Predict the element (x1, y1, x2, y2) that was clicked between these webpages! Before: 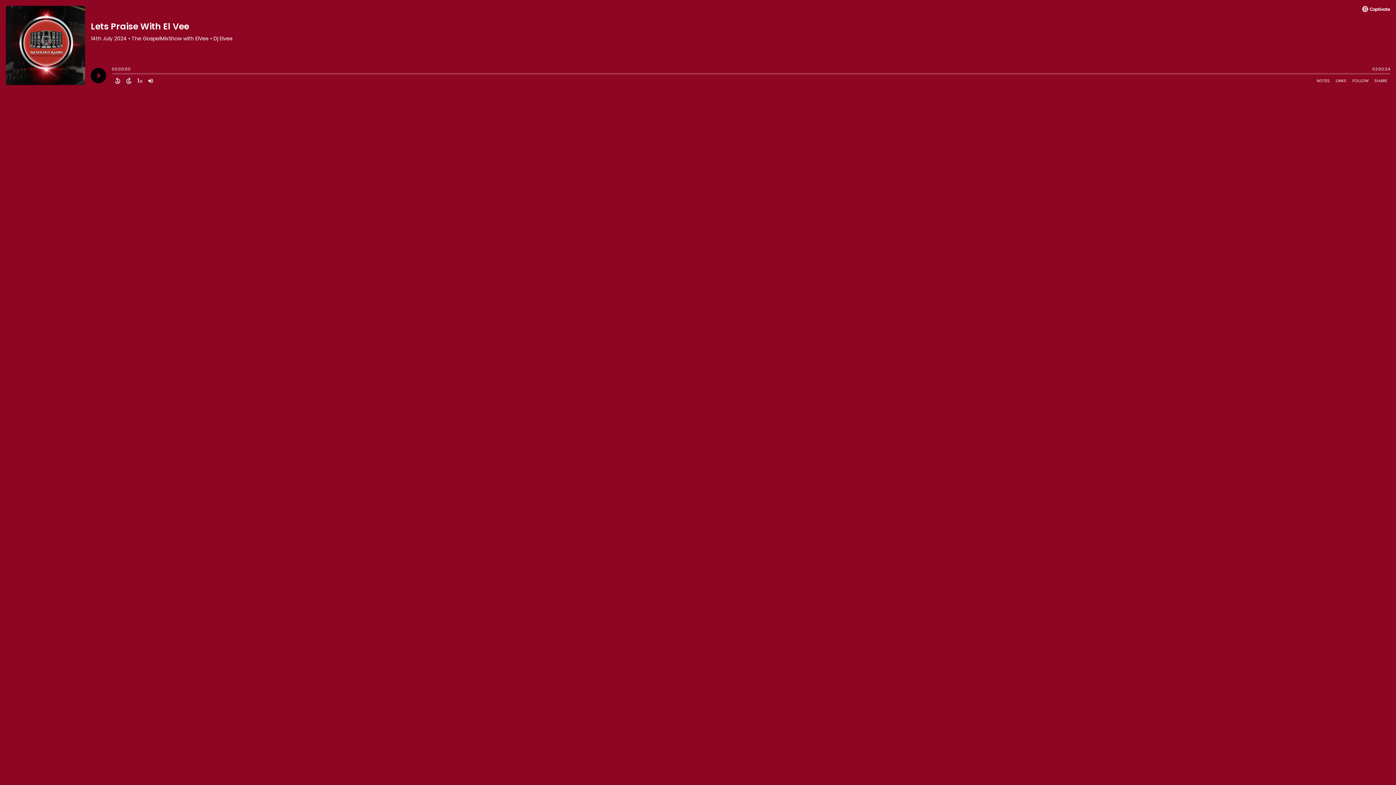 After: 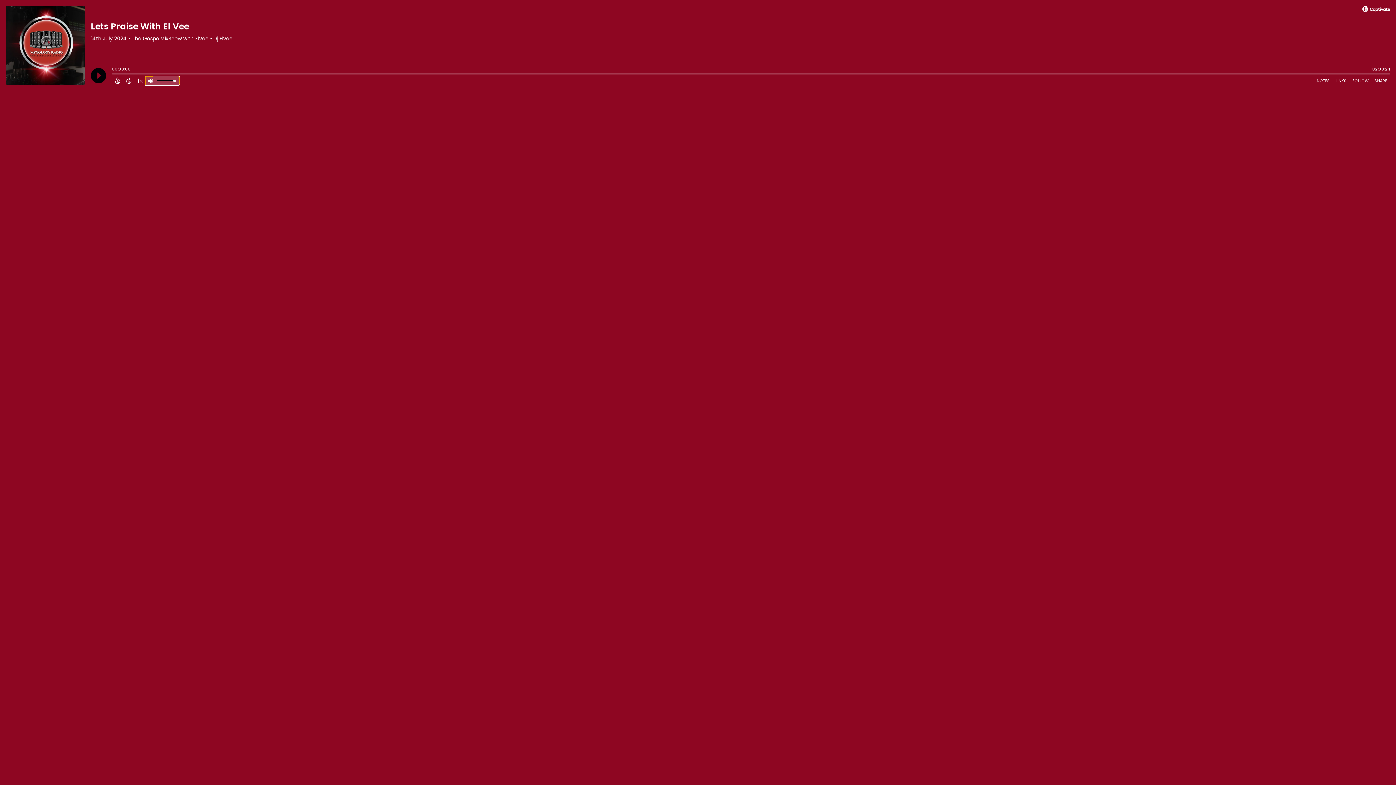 Action: bbox: (145, 76, 156, 85) label: Adjust volume